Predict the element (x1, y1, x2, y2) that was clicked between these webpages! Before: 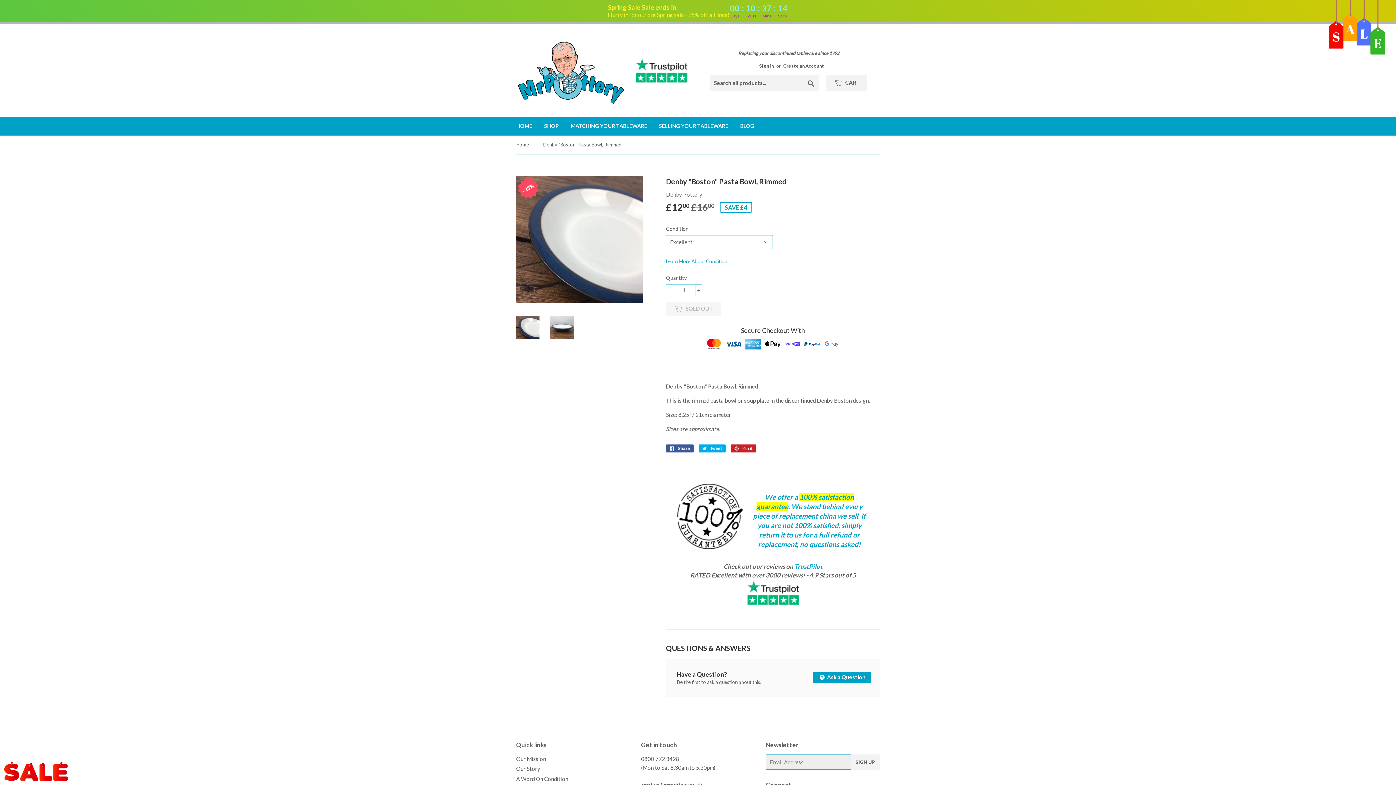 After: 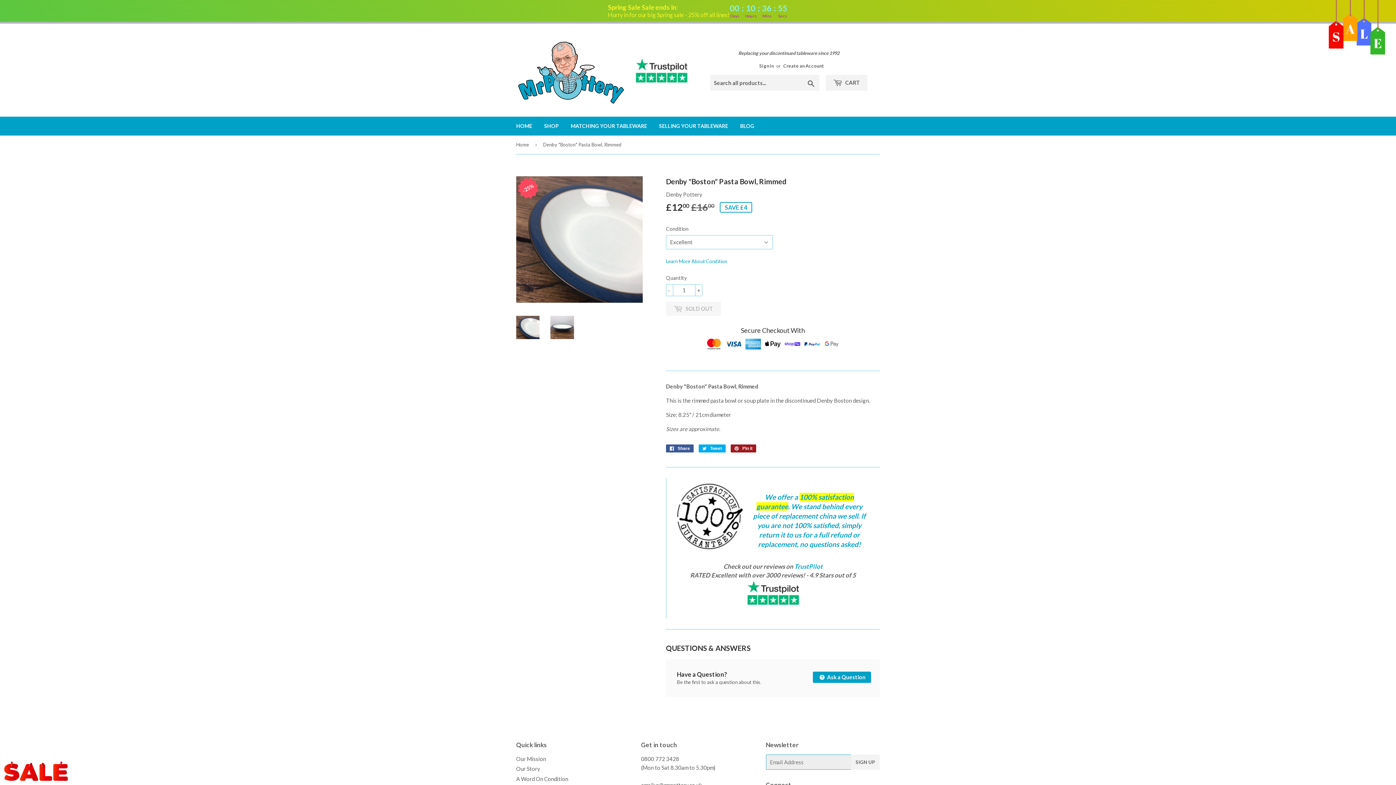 Action: bbox: (730, 444, 756, 452) label:  Pin it
Pin on Pinterest